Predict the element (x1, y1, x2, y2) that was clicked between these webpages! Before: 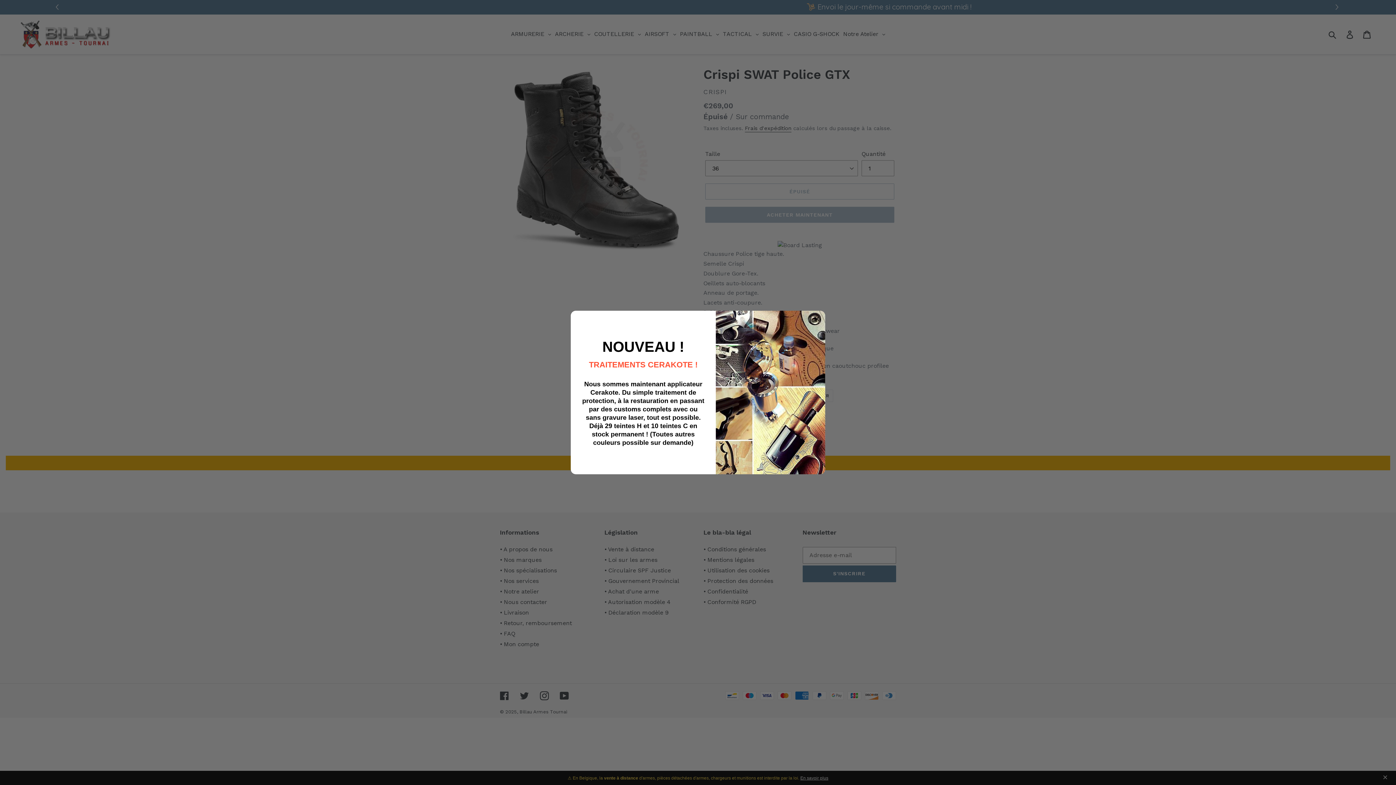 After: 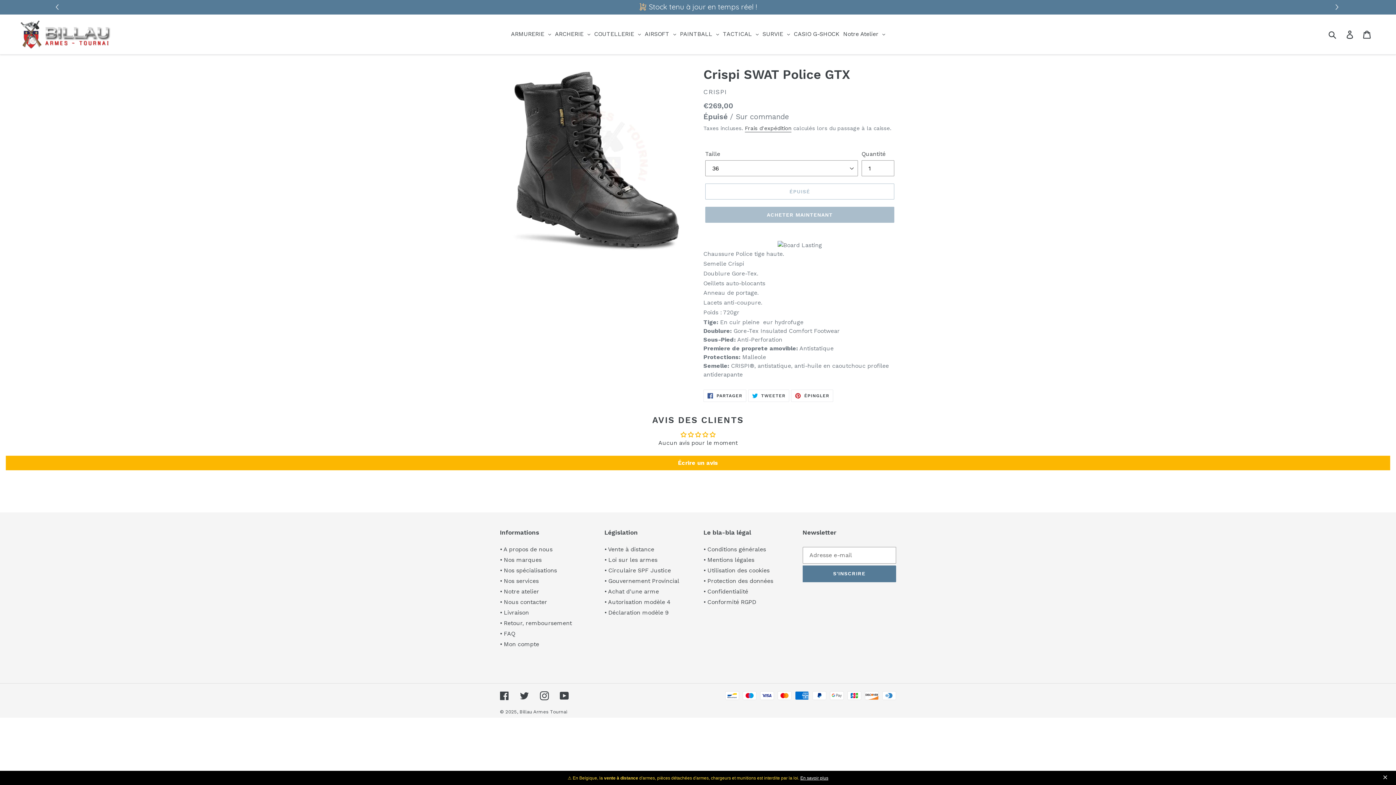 Action: bbox: (814, 314, 820, 323)